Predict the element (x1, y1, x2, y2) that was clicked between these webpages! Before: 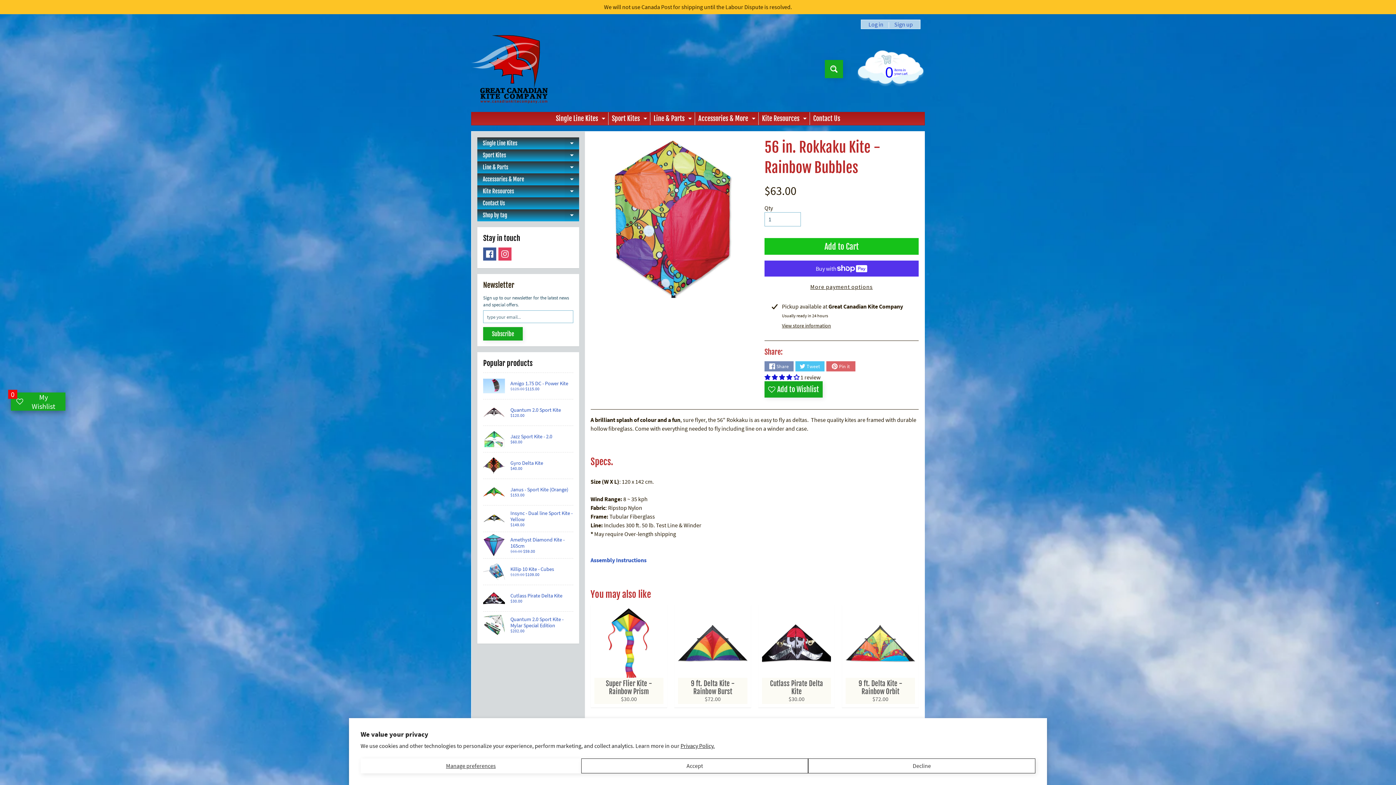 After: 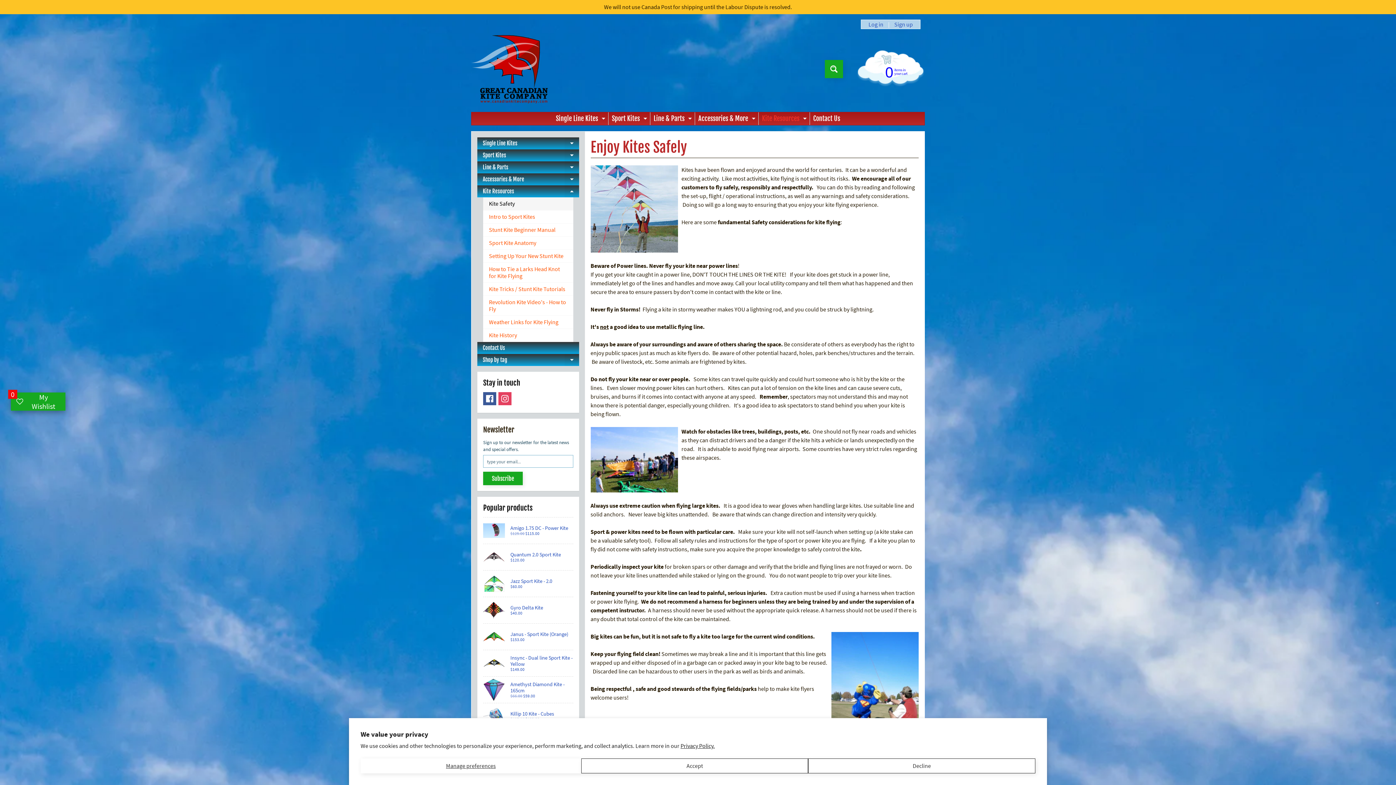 Action: bbox: (758, 112, 808, 125) label: Kite Resources
Expand child menu